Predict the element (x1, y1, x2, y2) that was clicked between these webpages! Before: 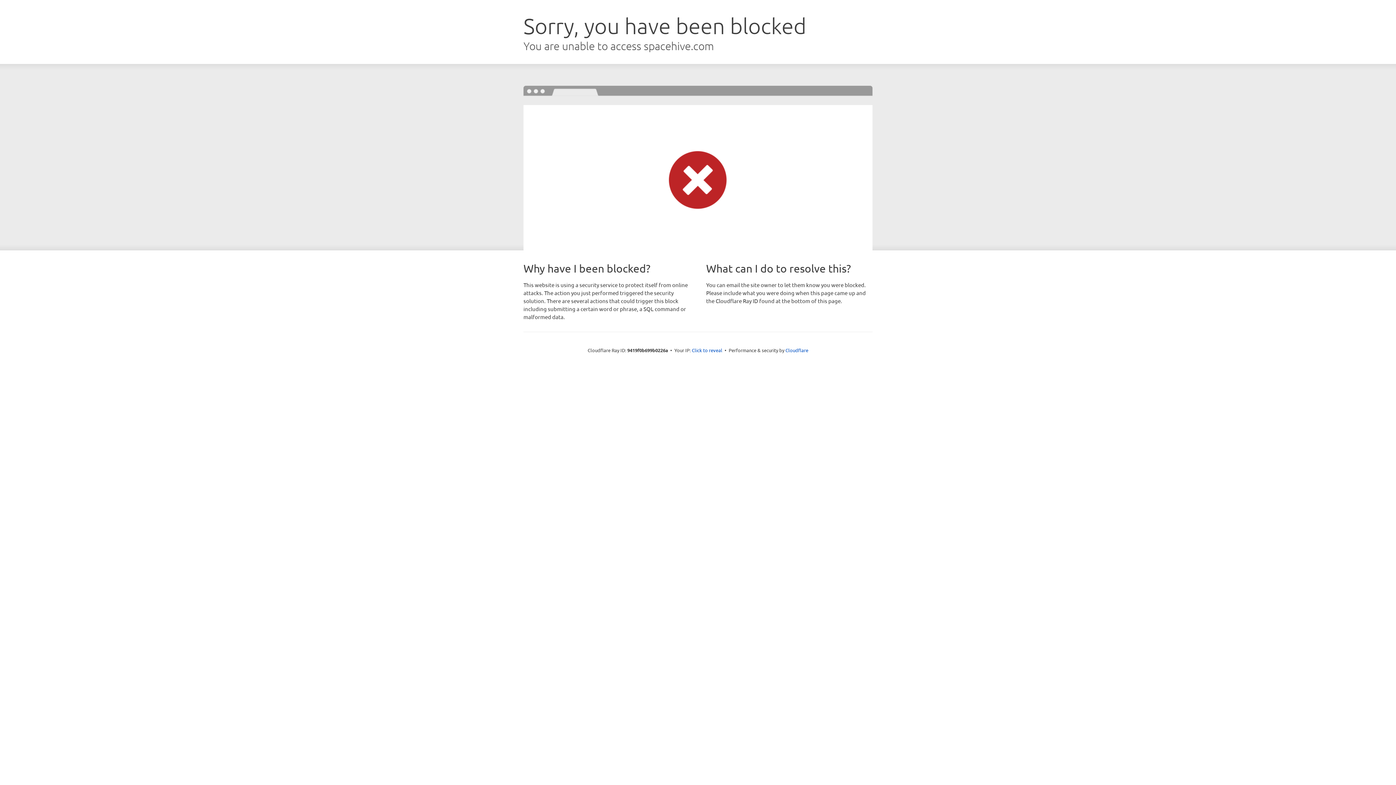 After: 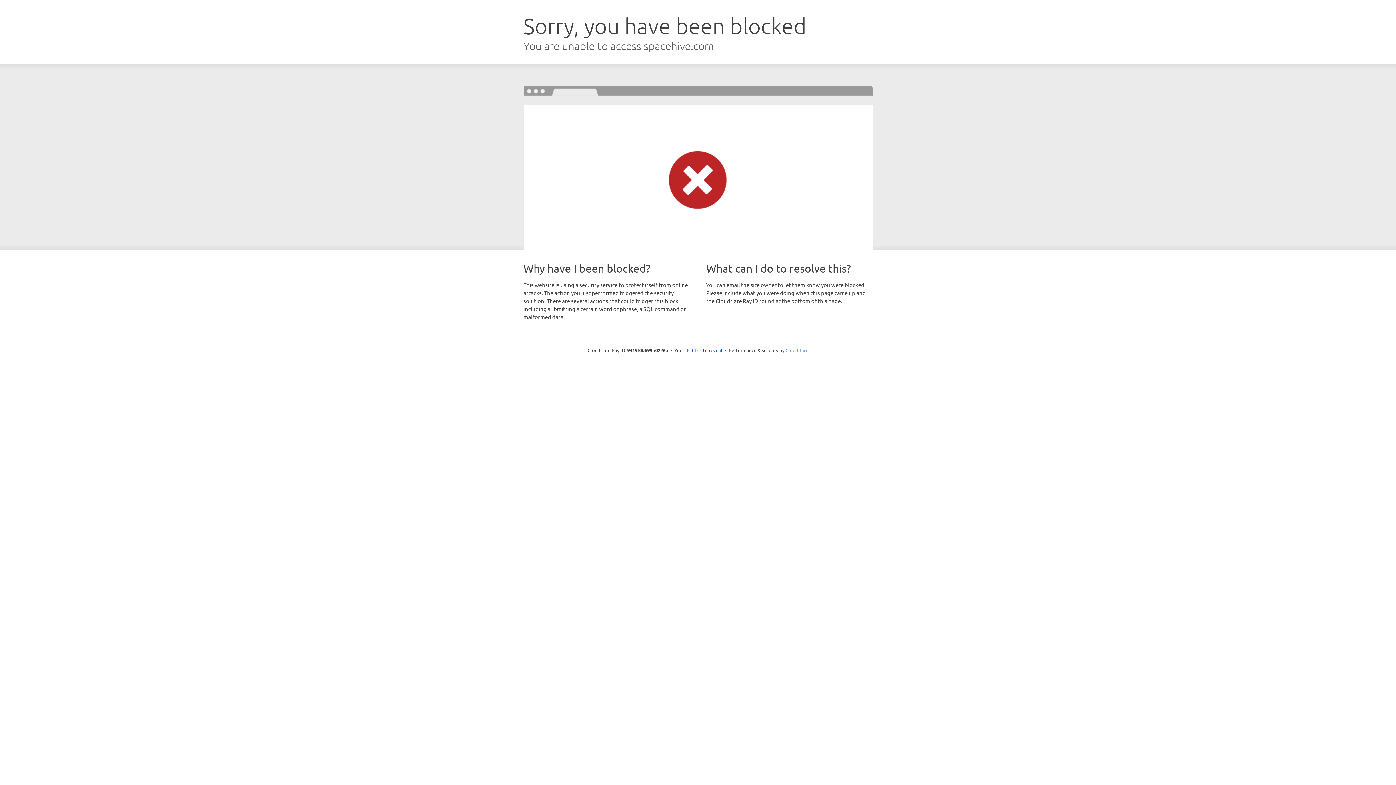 Action: bbox: (785, 347, 808, 353) label: Cloudflare